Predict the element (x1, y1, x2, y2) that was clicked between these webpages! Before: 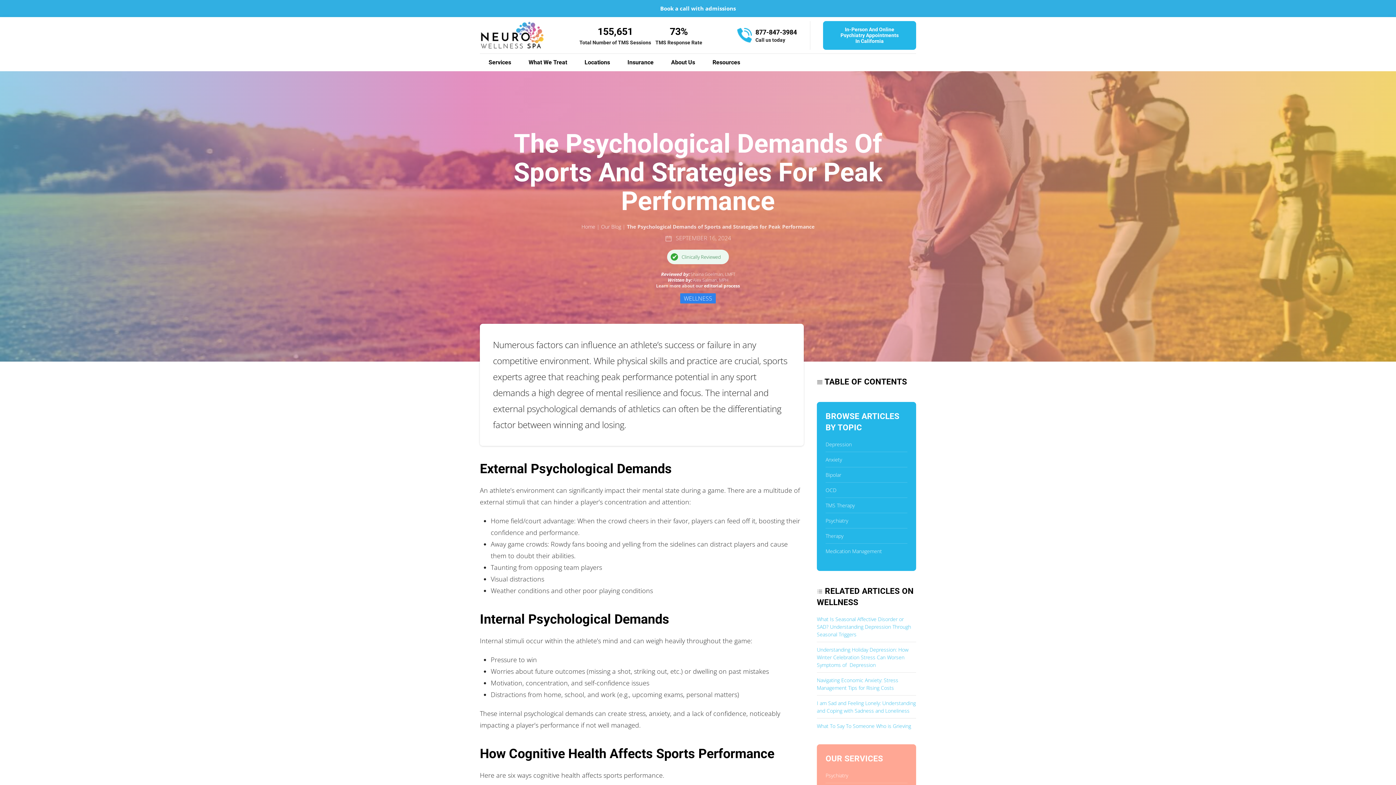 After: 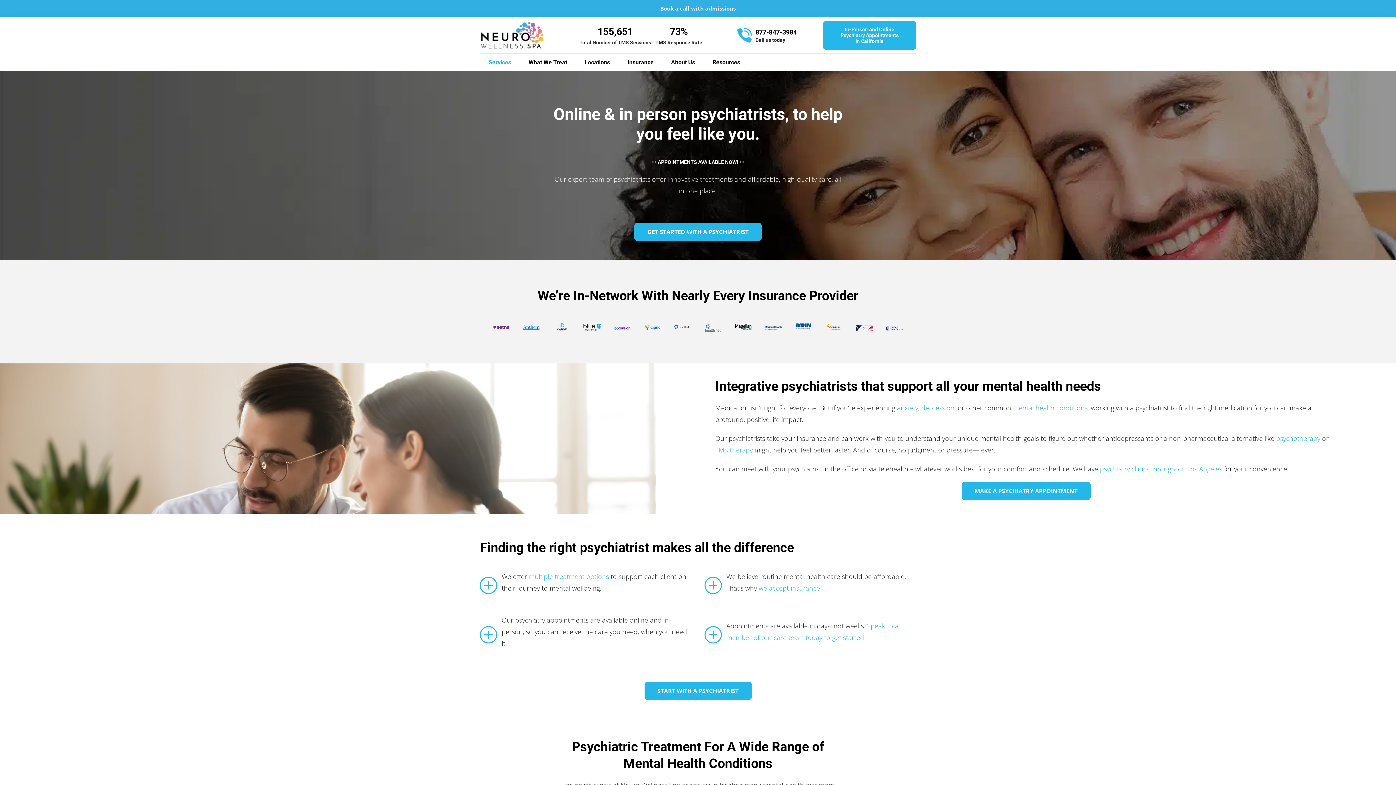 Action: label: Psychiatry bbox: (825, 772, 848, 779)